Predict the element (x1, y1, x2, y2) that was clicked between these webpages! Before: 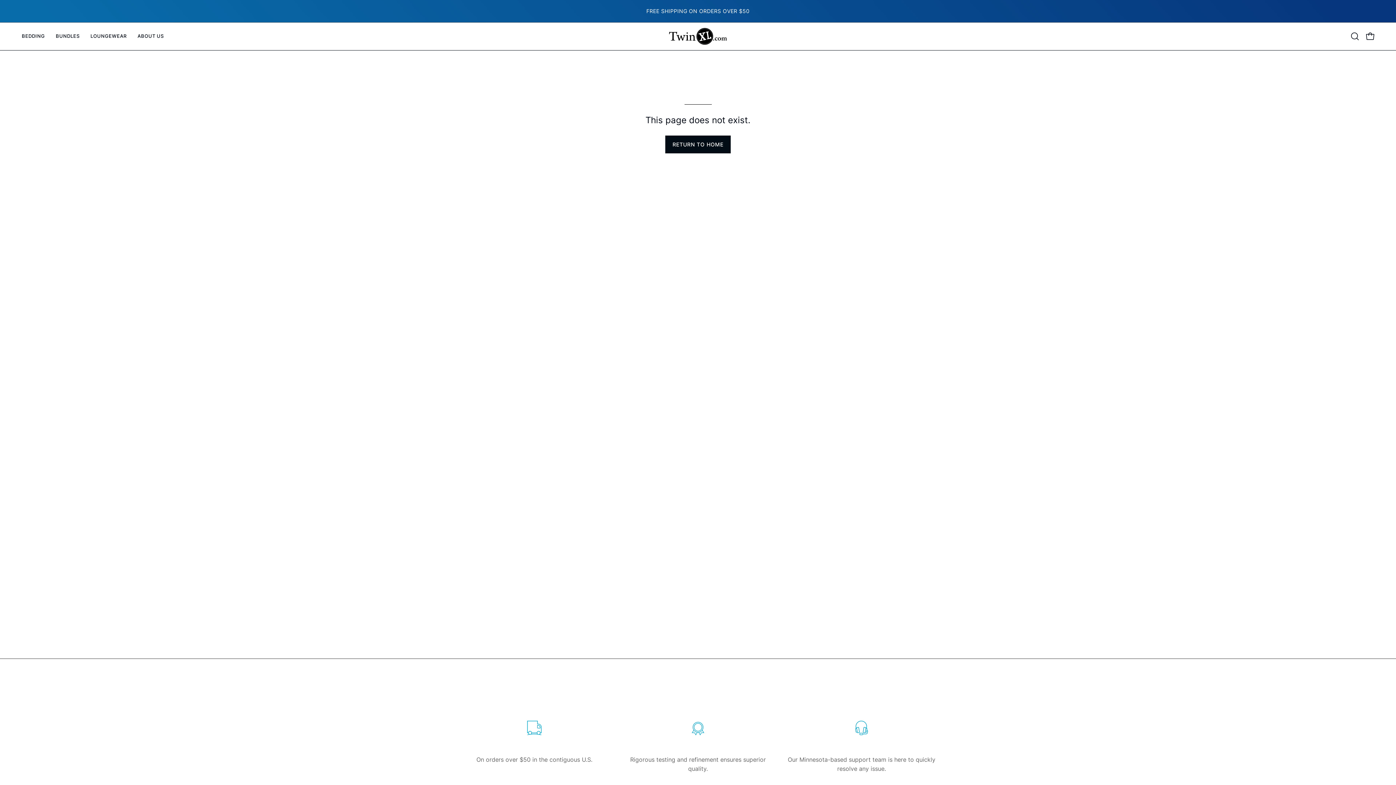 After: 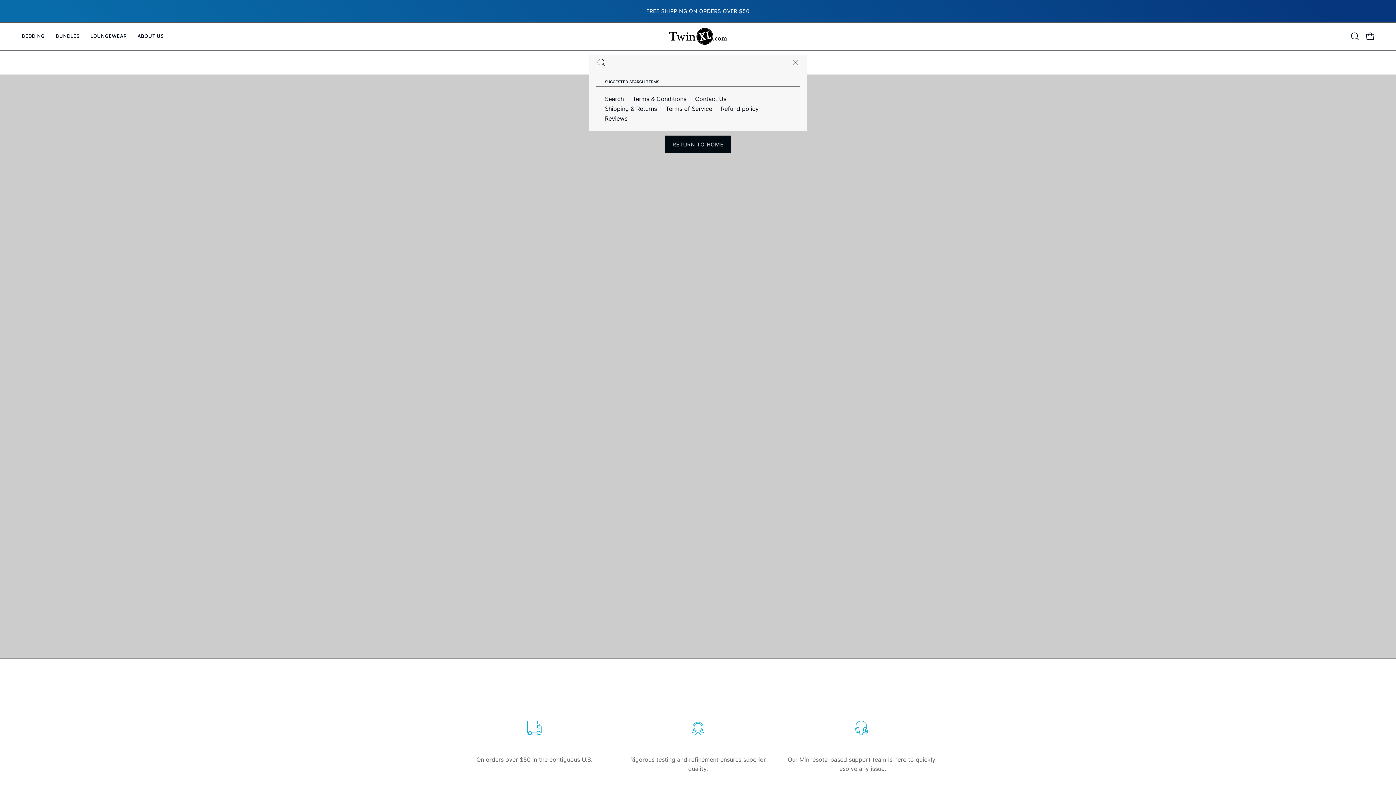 Action: label: Open search bar bbox: (1347, 28, 1362, 43)